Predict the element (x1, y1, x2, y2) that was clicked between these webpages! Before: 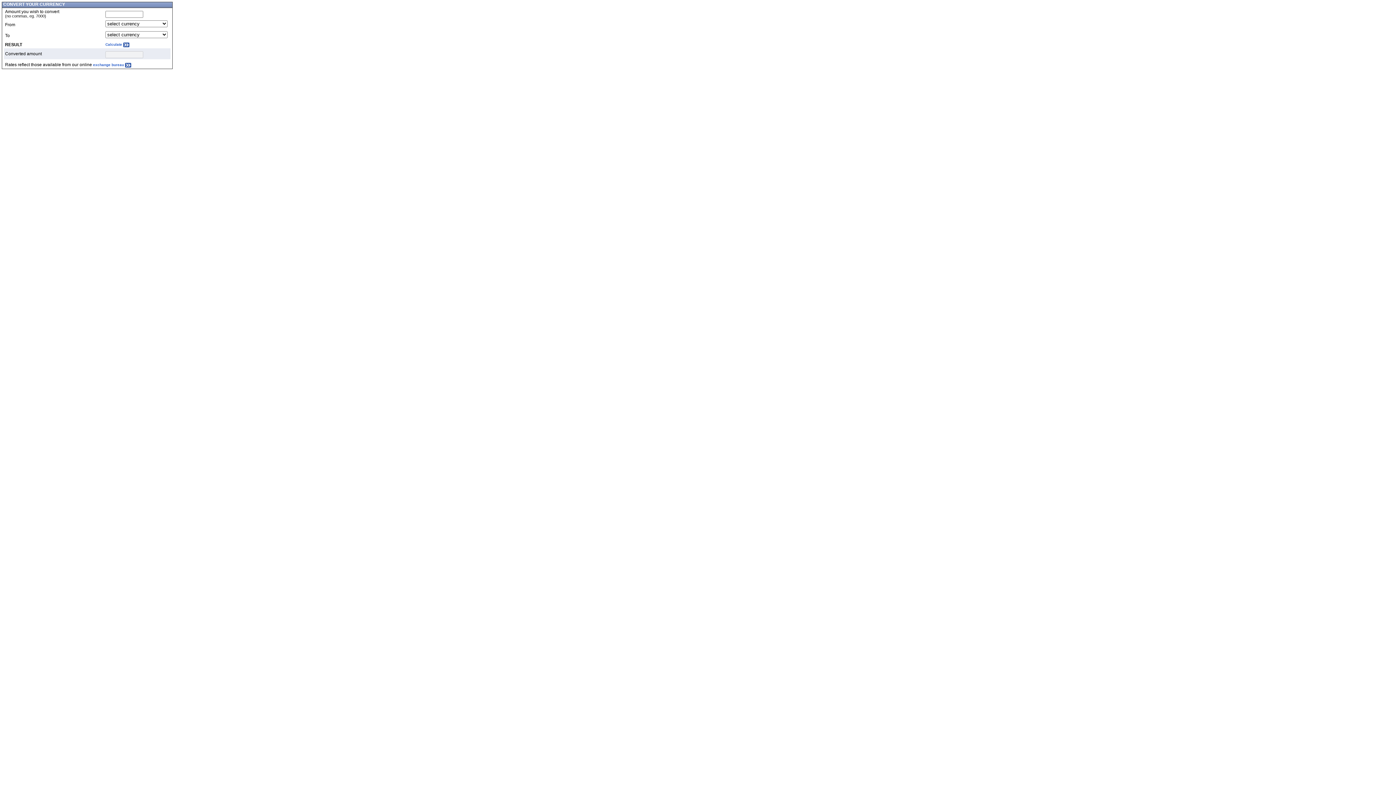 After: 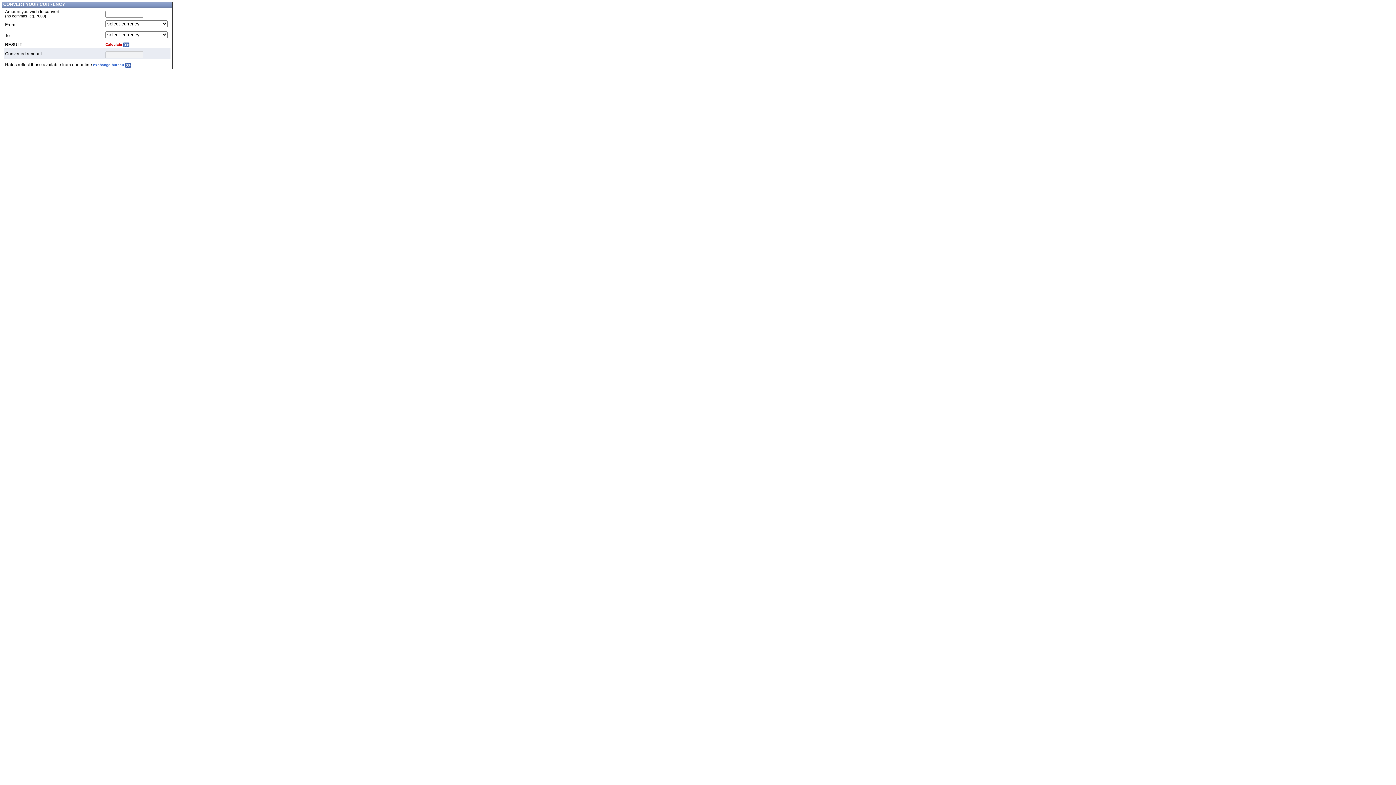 Action: label: Calculate bbox: (105, 42, 129, 47)